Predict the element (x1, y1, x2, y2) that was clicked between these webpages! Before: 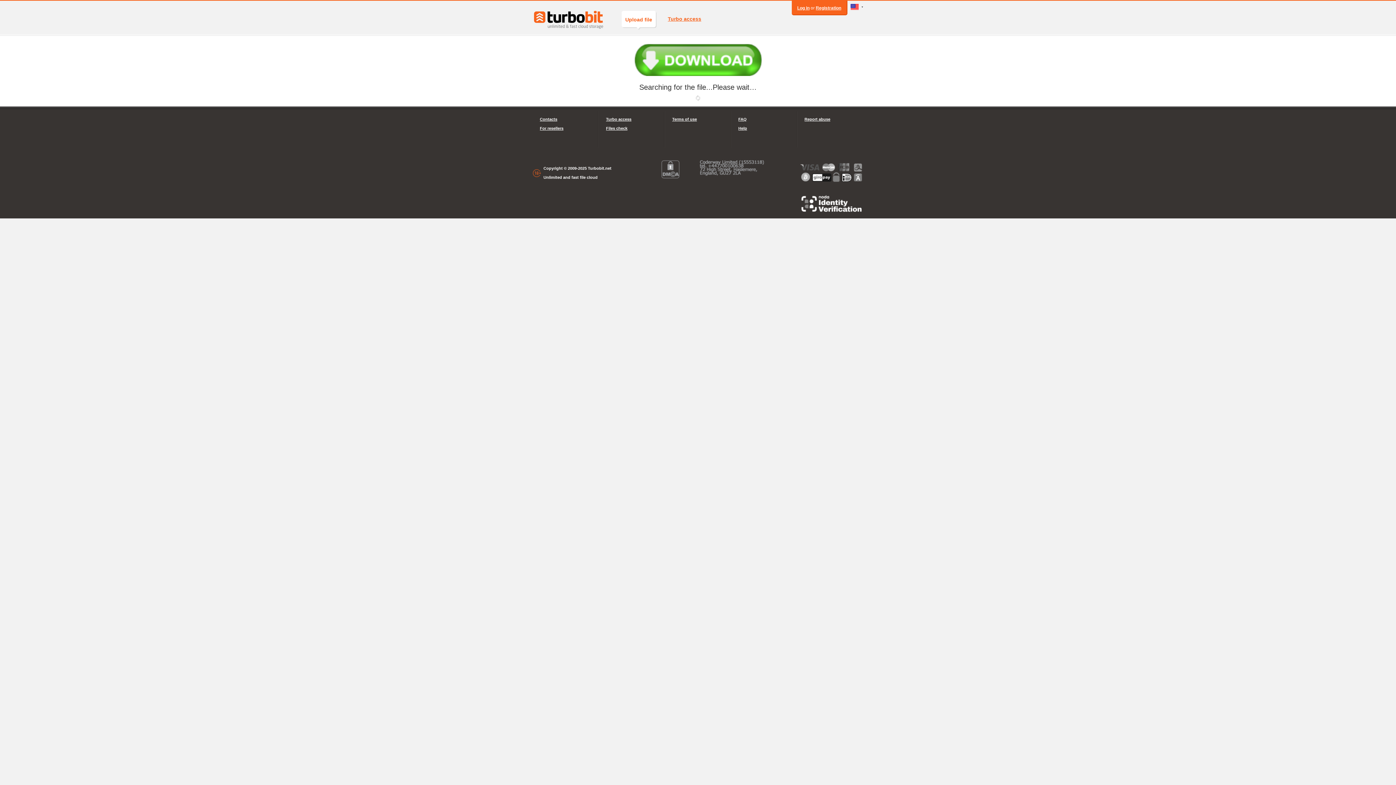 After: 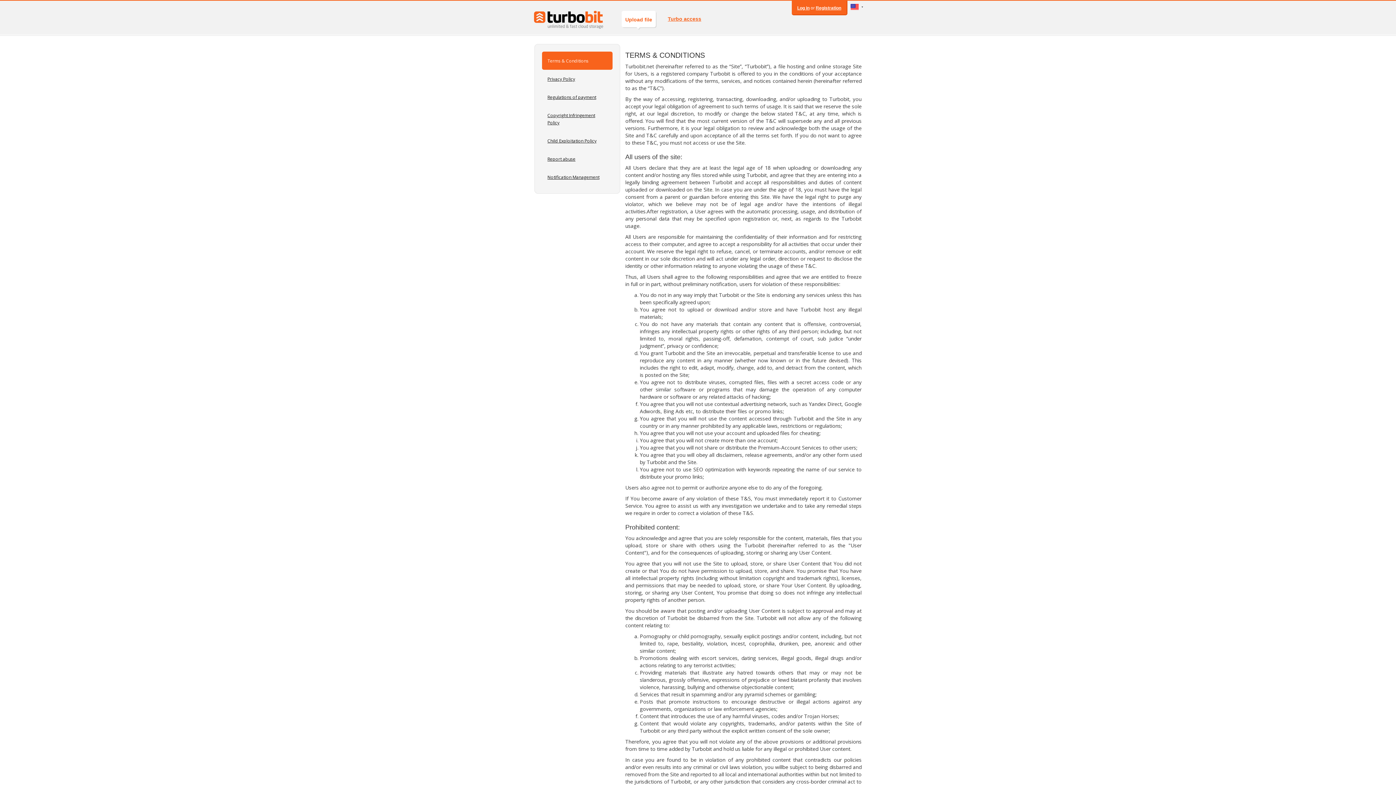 Action: label: Terms of use bbox: (672, 114, 723, 124)